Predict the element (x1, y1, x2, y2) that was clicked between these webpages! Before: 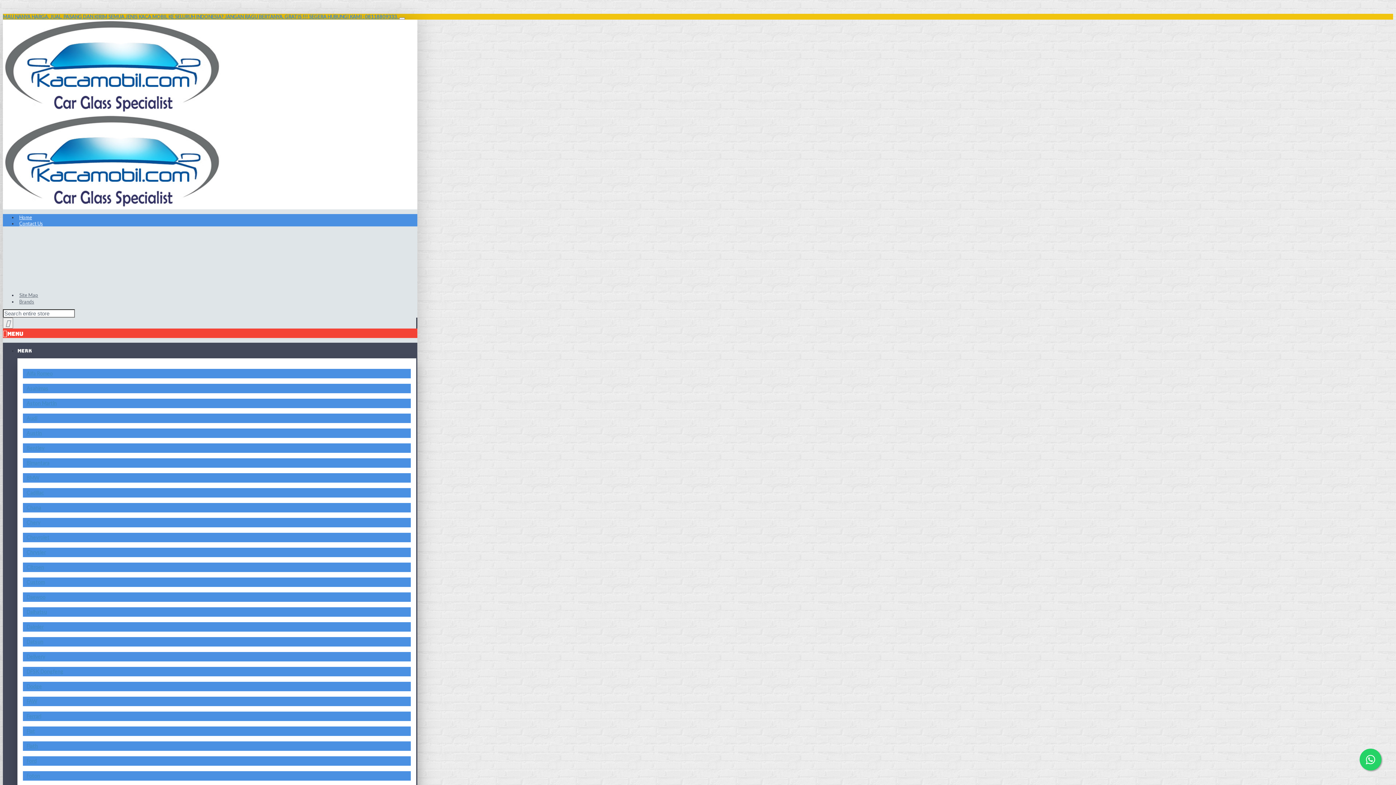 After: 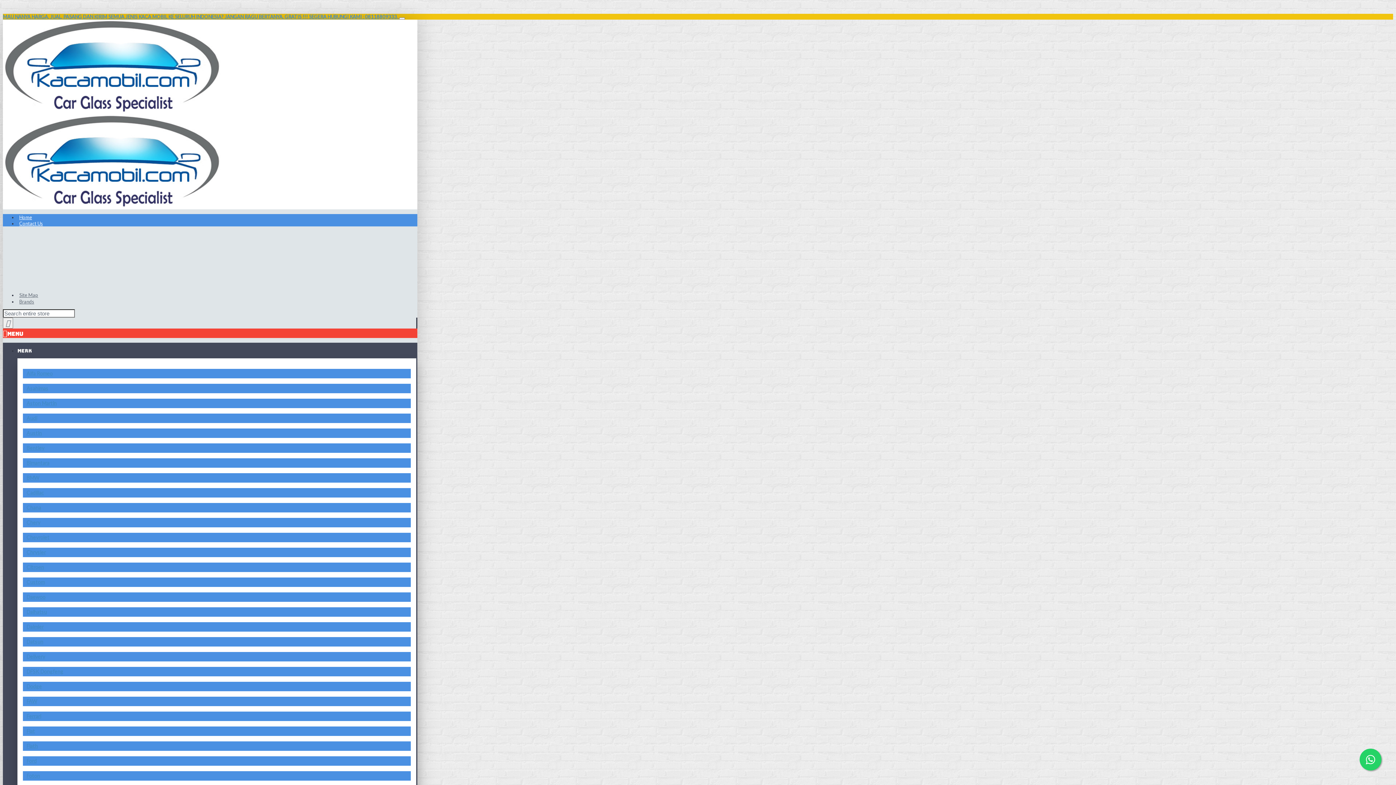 Action: label: Chrysler bbox: (26, 549, 45, 555)